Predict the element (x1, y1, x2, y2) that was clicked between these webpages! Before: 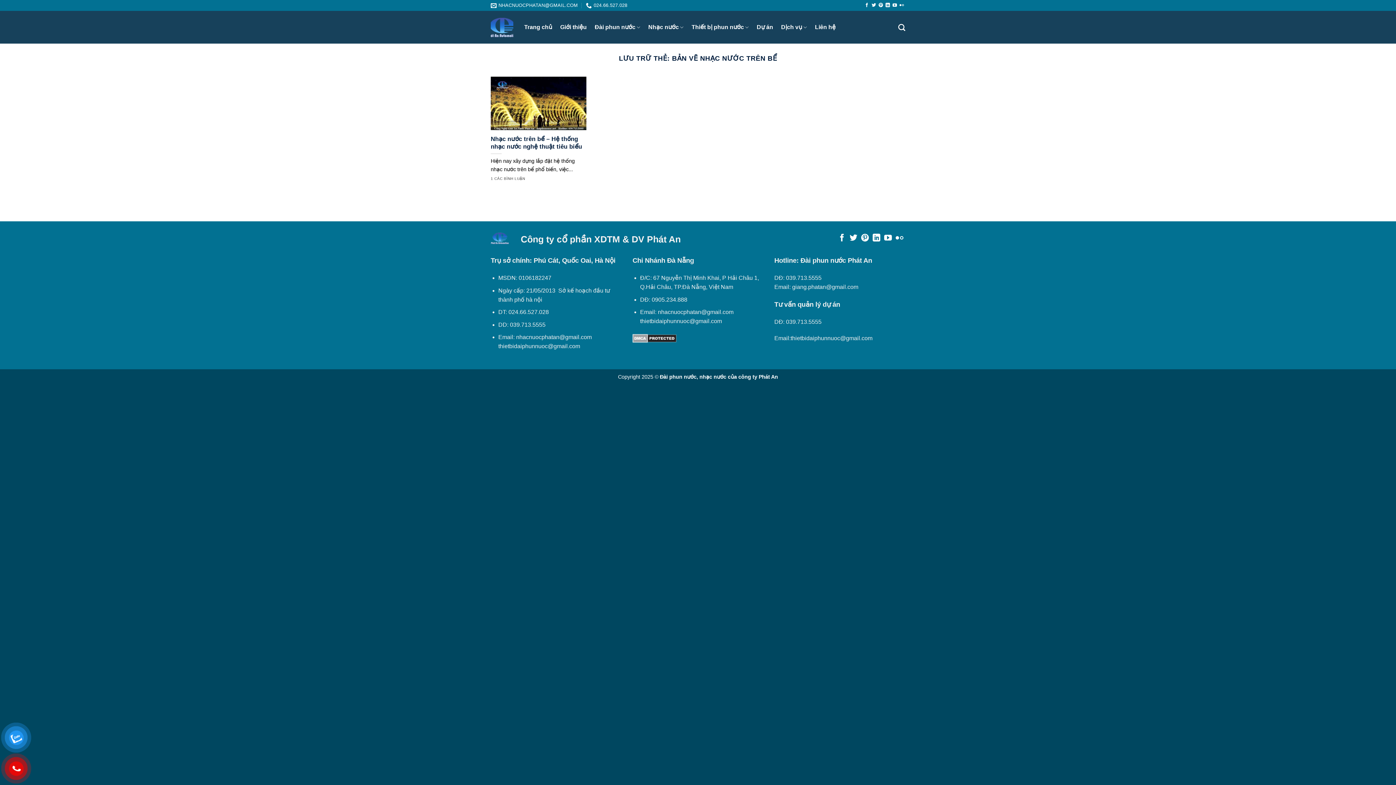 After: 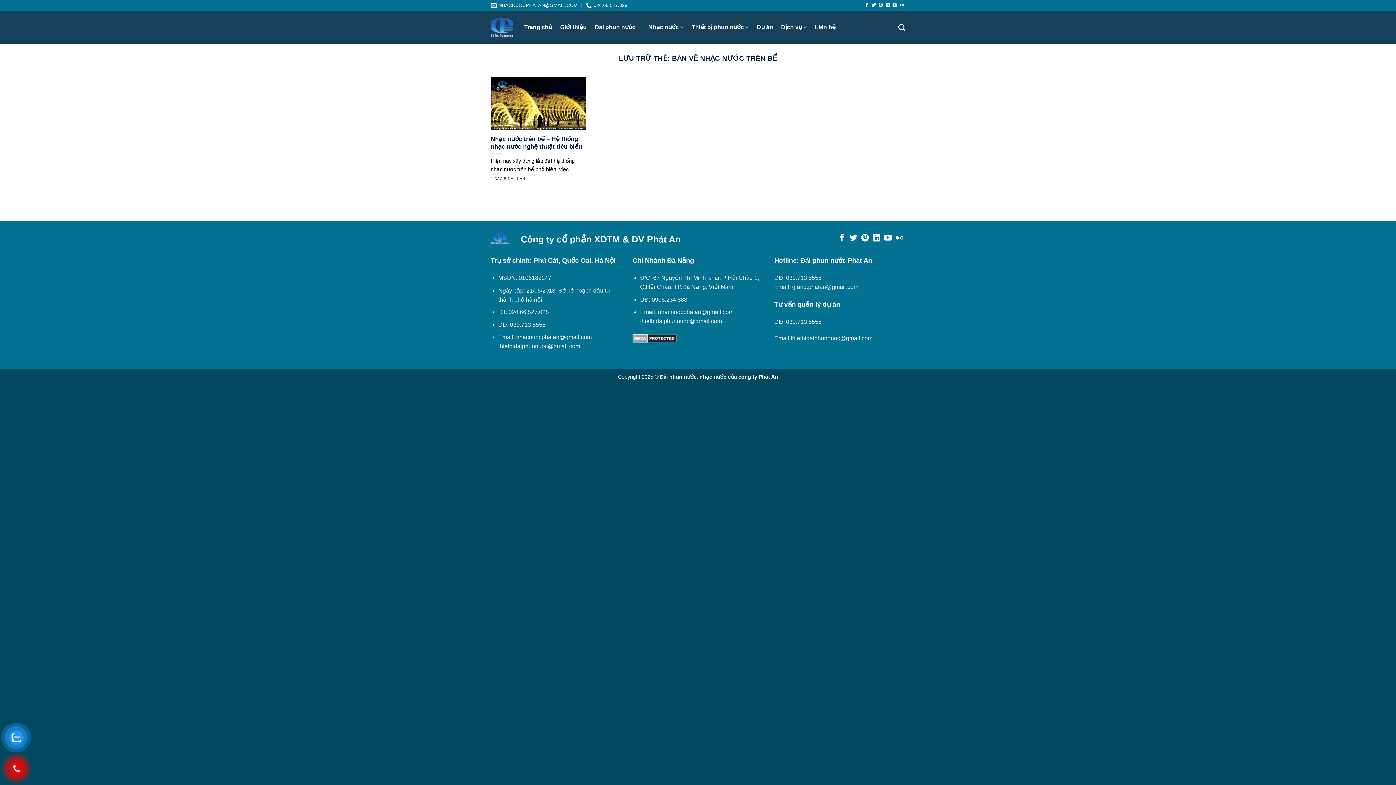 Action: label: Flickr bbox: (895, 234, 903, 242)